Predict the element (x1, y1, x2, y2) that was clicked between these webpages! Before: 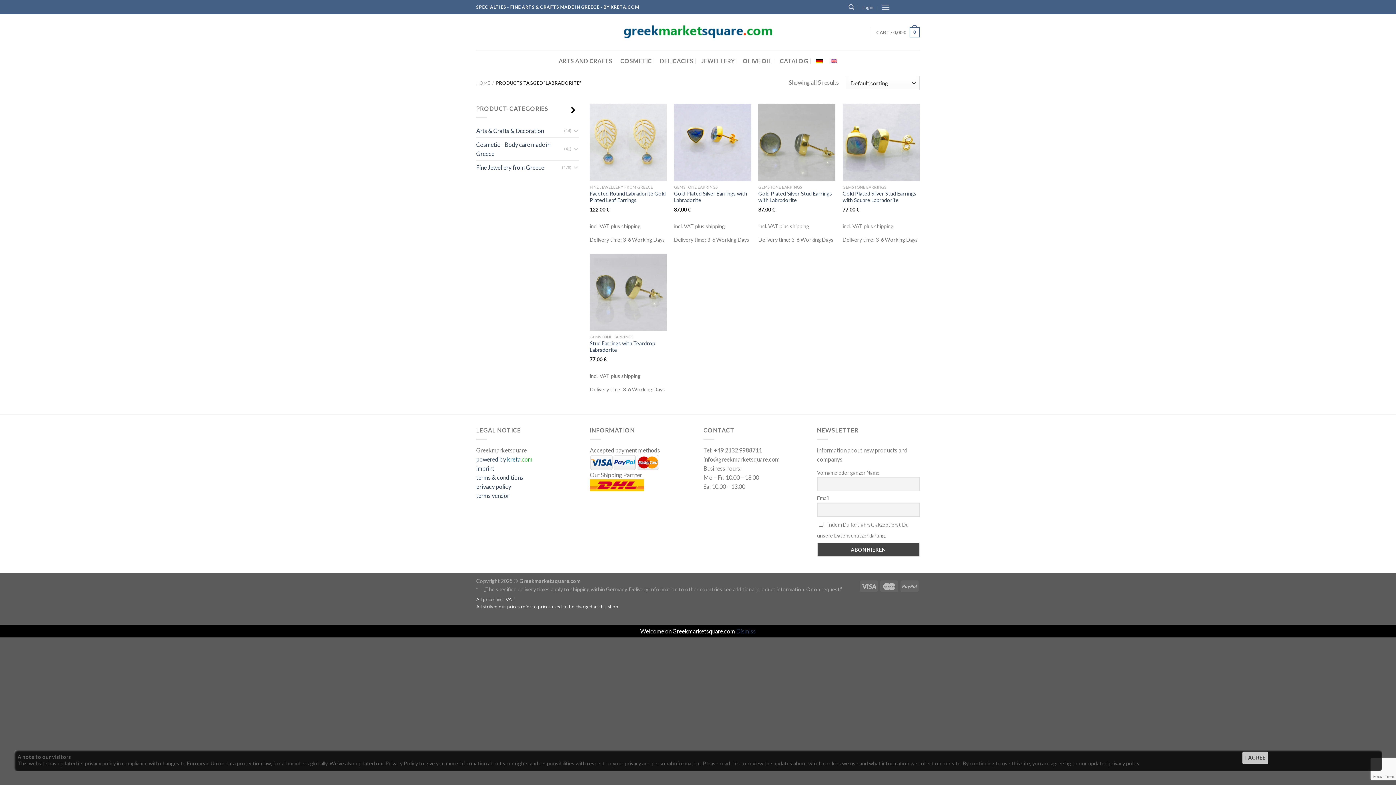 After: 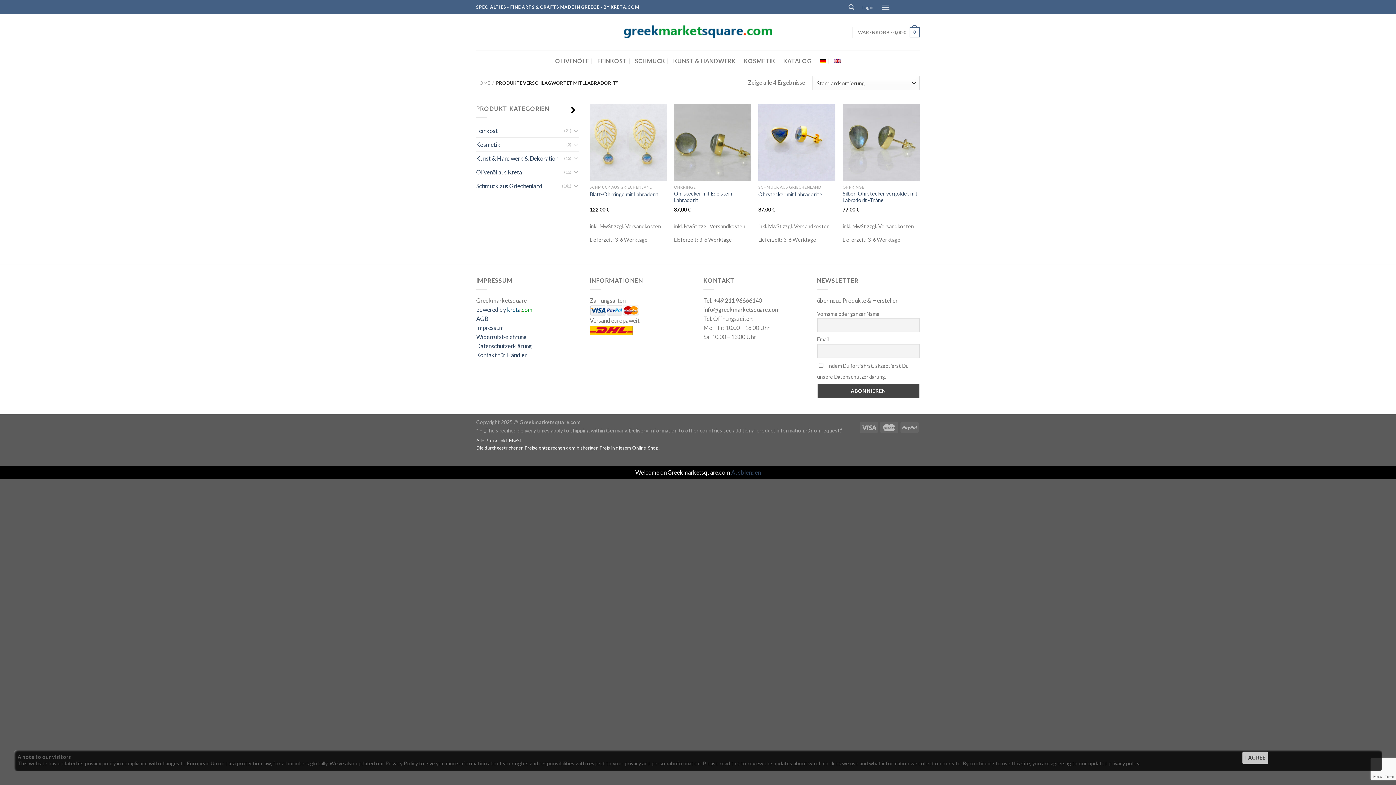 Action: bbox: (816, 55, 823, 66)